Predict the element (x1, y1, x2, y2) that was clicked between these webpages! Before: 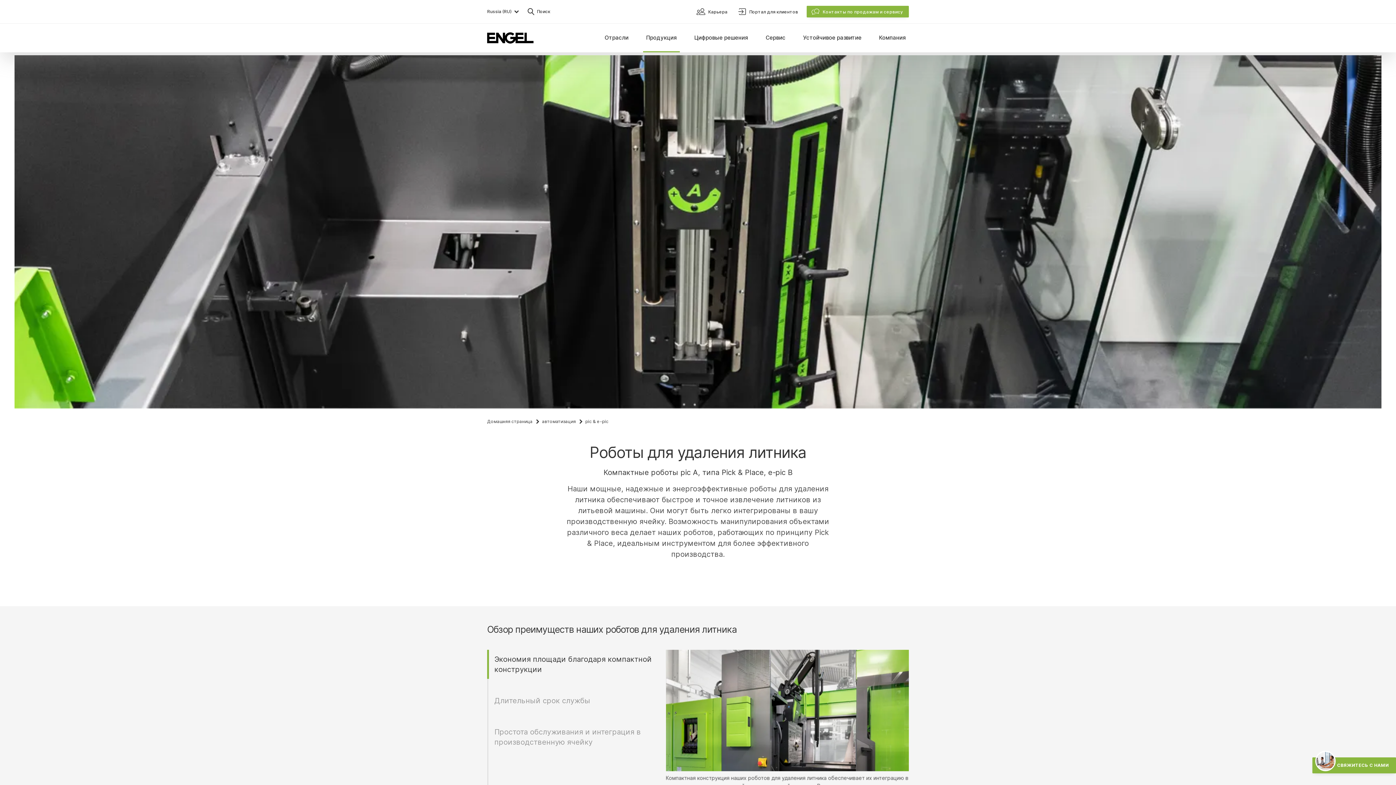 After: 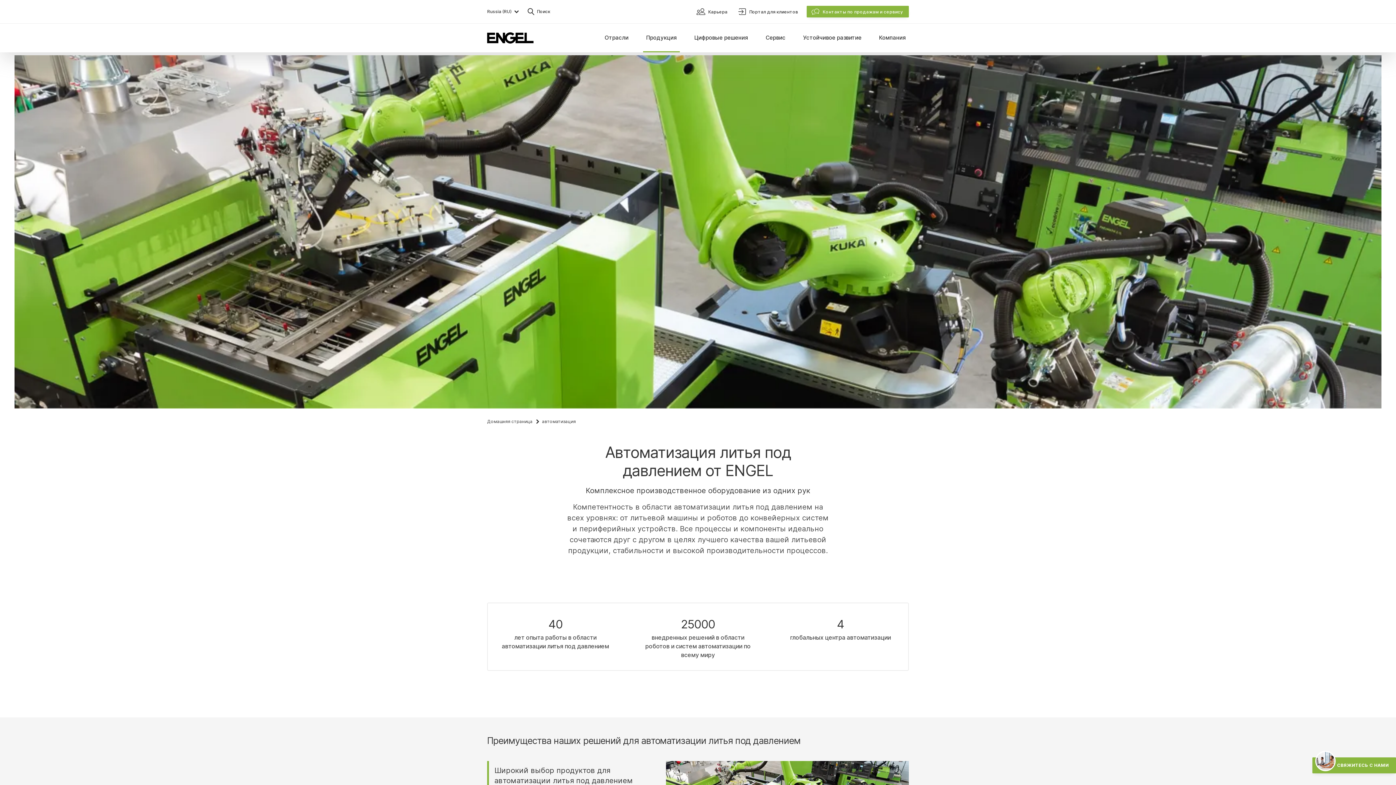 Action: bbox: (542, 418, 576, 425) label: автоматизация